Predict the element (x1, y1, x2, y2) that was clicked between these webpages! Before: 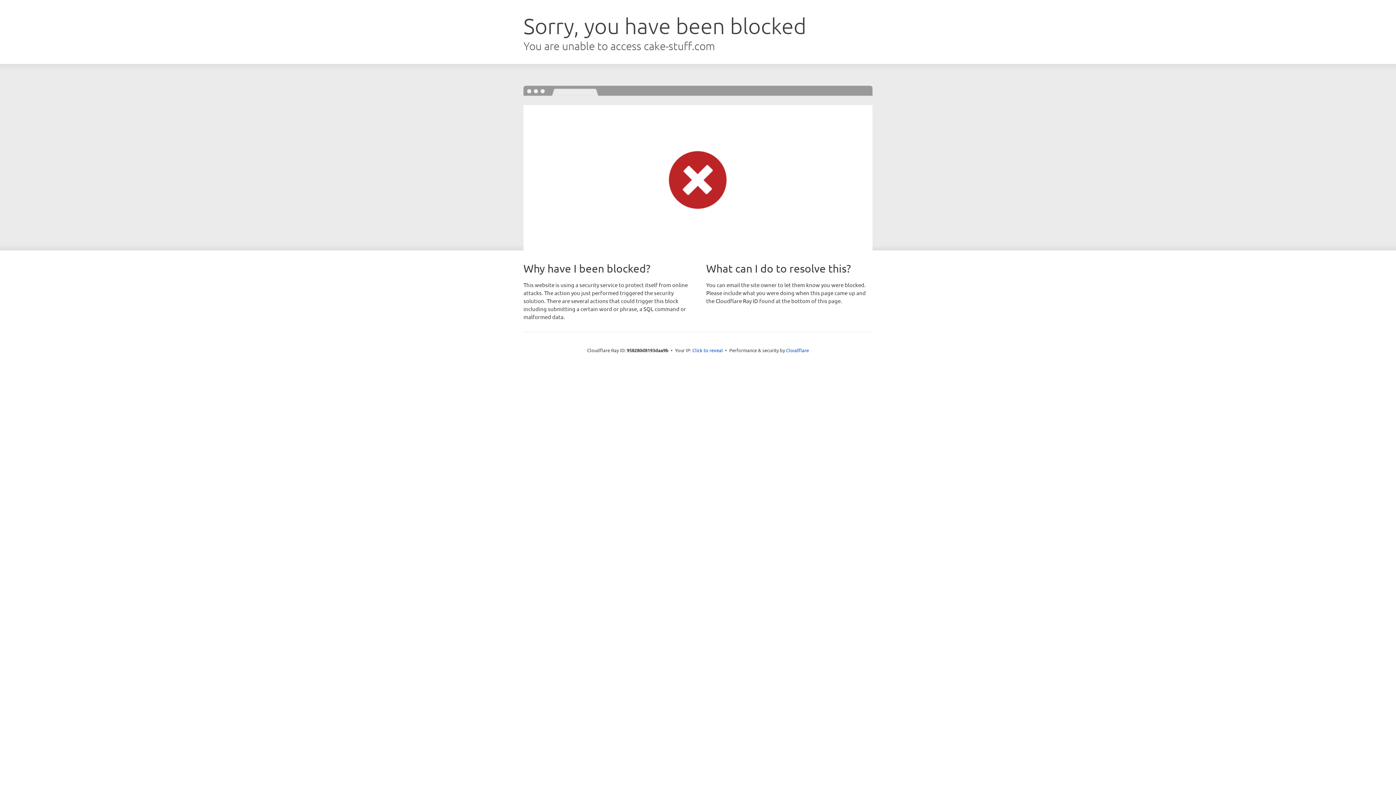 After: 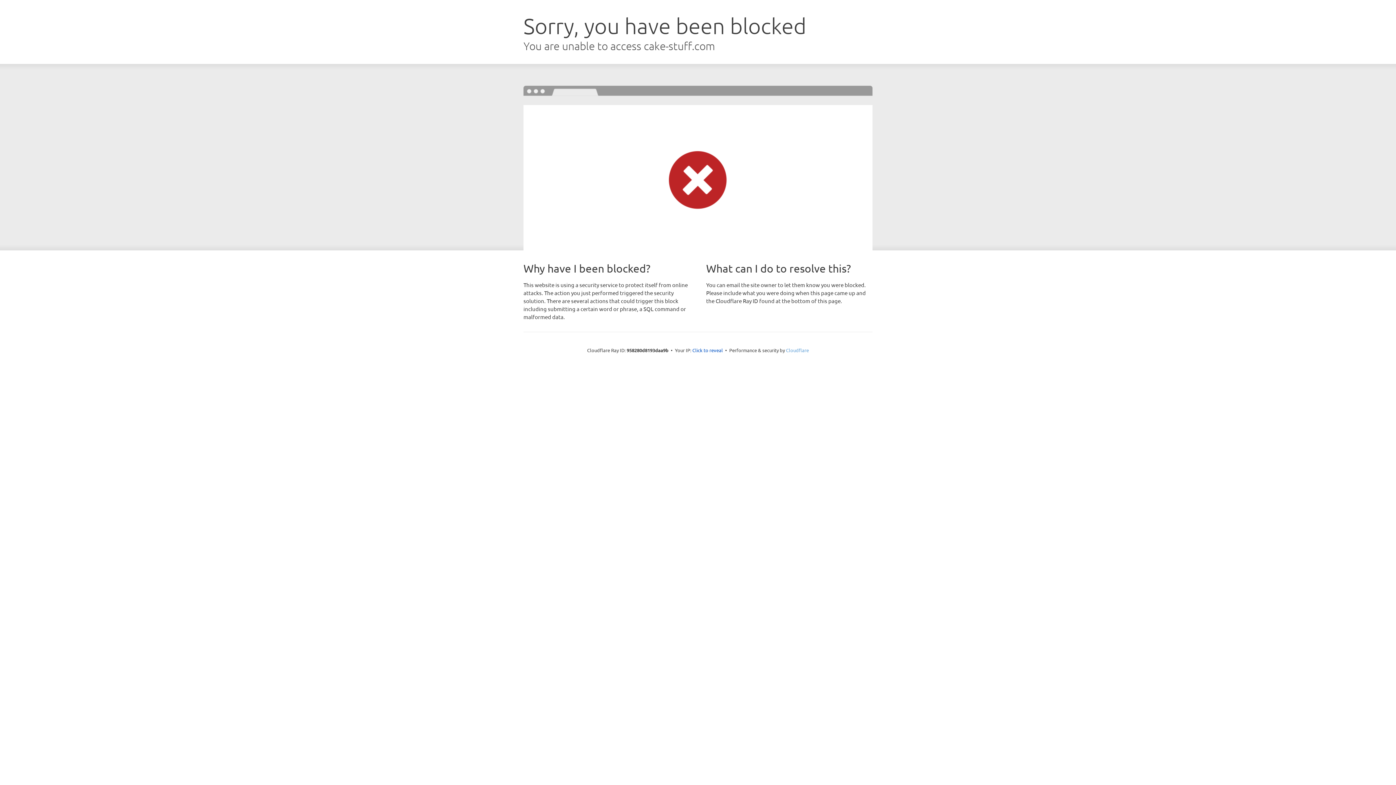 Action: bbox: (786, 347, 809, 353) label: Cloudflare